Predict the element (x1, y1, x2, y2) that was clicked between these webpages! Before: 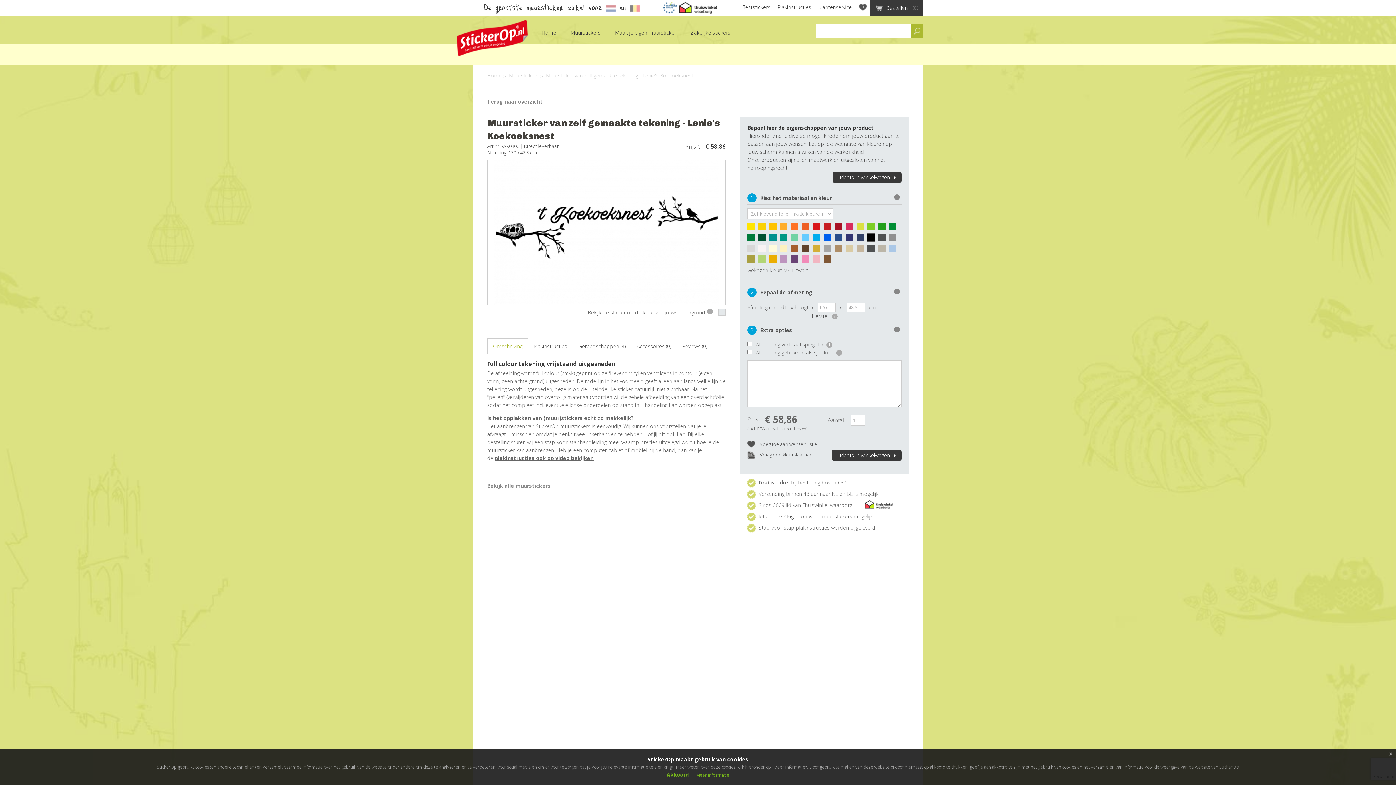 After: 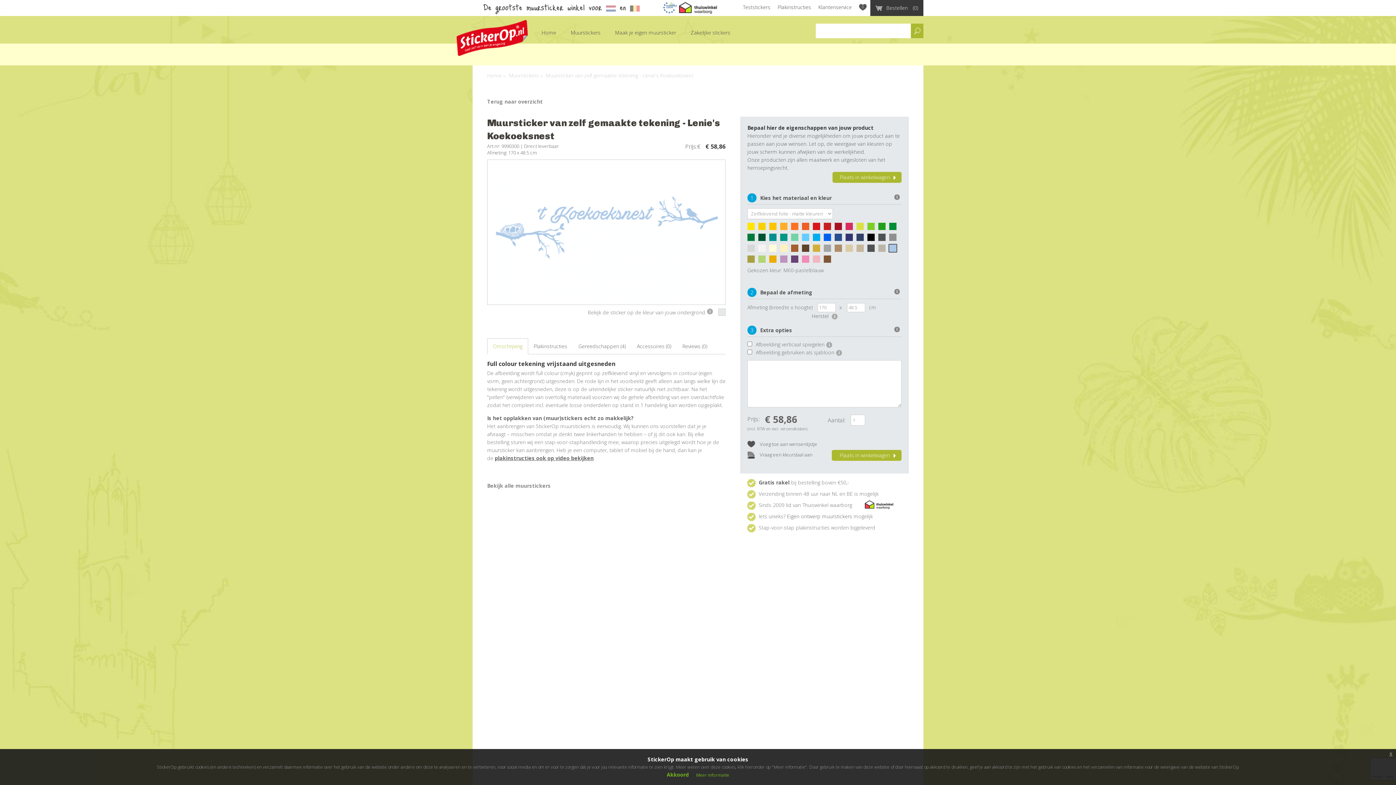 Action: bbox: (889, 244, 900, 255)